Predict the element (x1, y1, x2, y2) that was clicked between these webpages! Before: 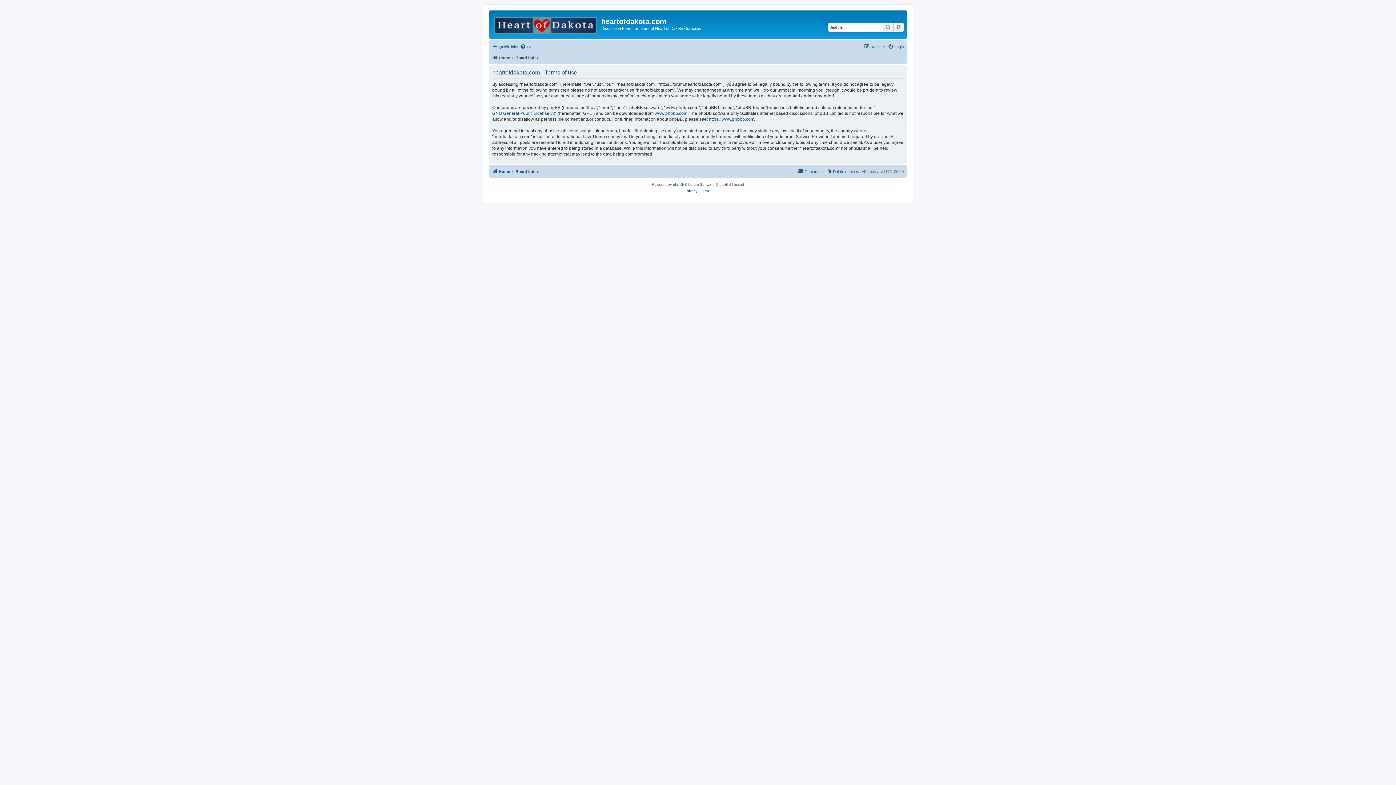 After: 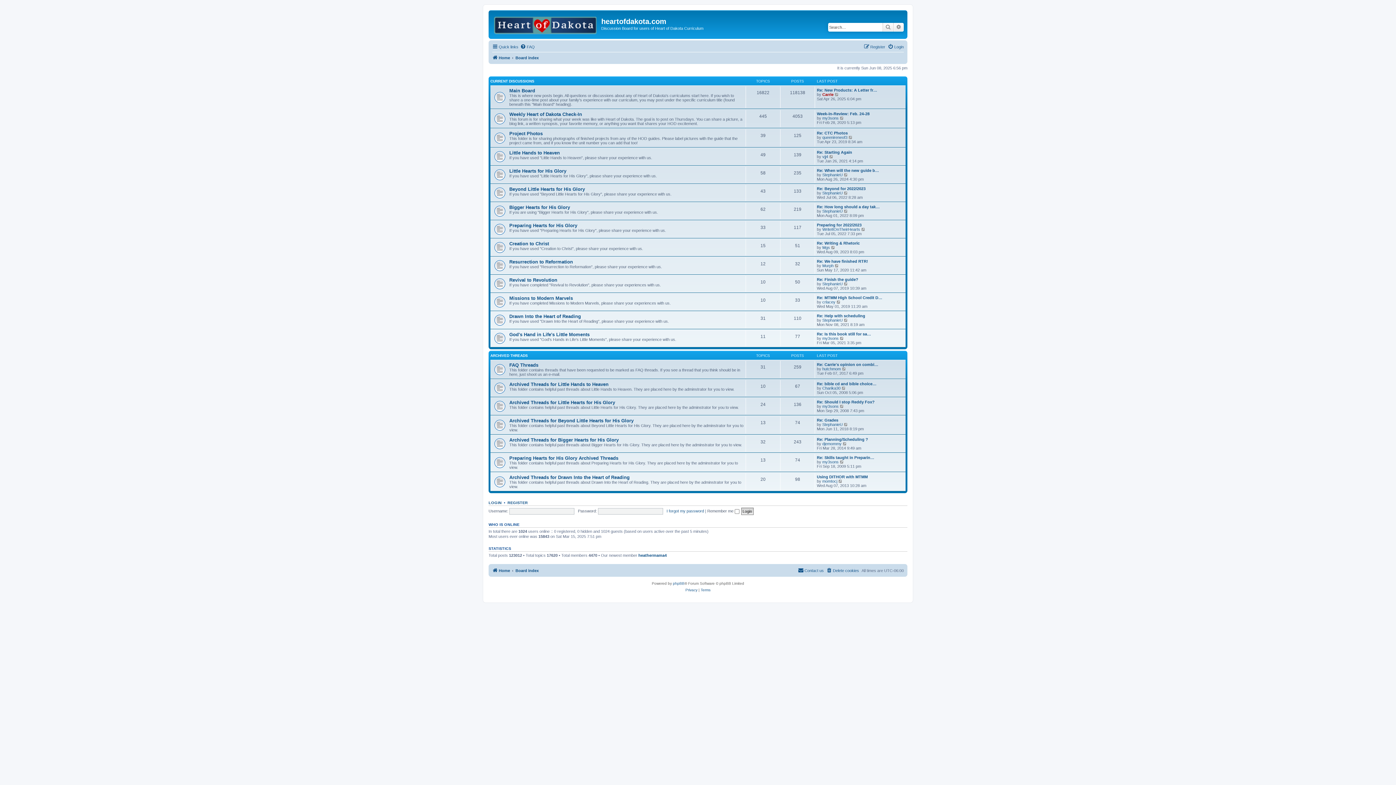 Action: bbox: (515, 167, 538, 175) label: Board index